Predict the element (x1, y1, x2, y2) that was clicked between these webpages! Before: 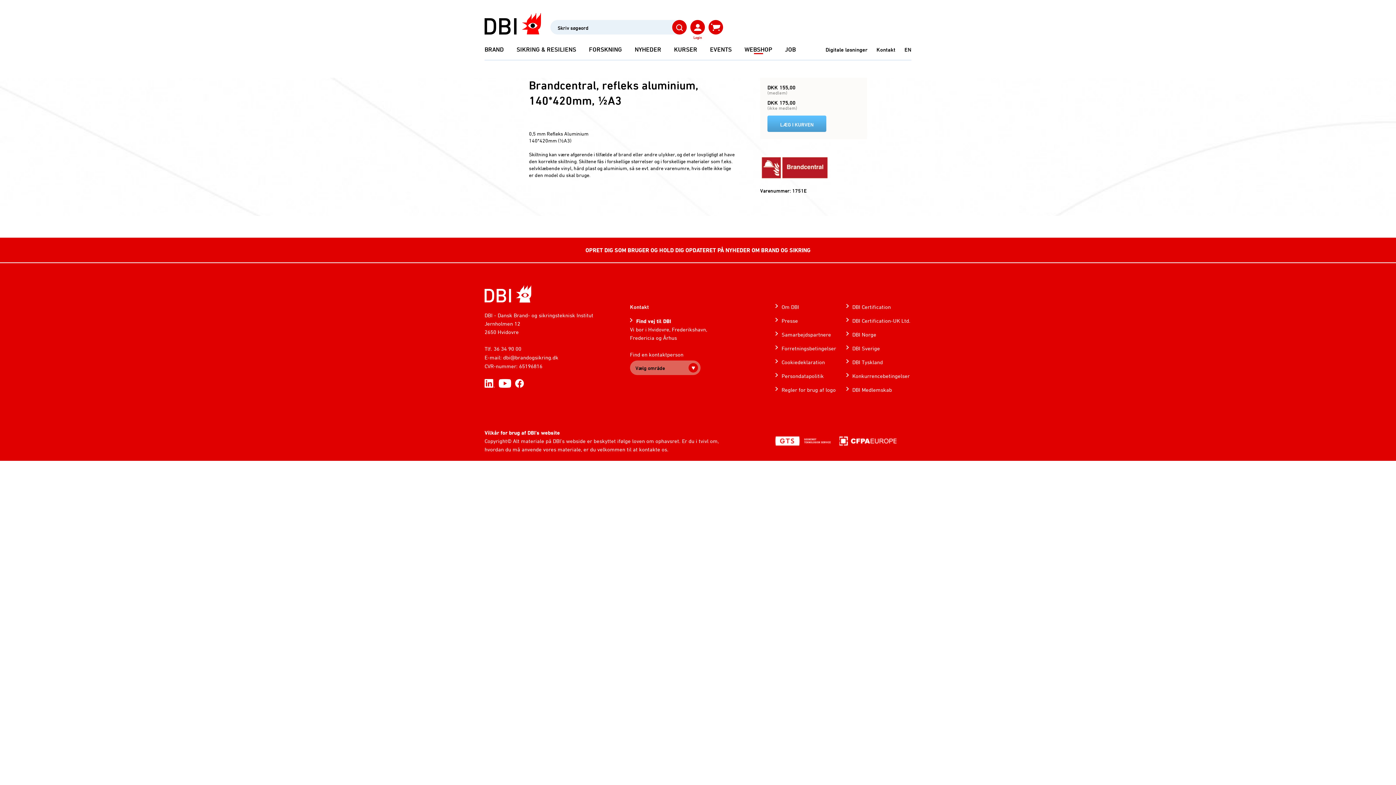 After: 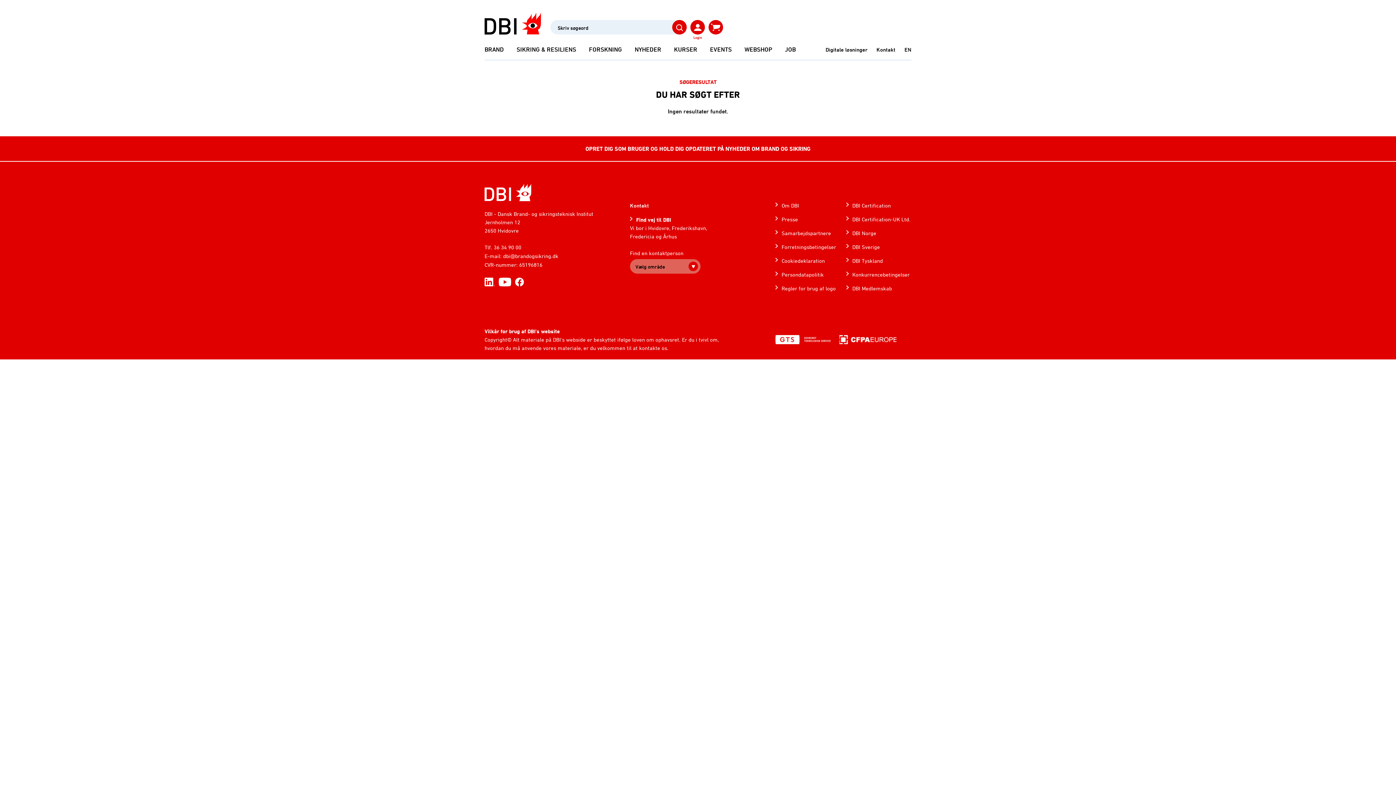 Action: bbox: (672, 20, 686, 34) label: Søgning